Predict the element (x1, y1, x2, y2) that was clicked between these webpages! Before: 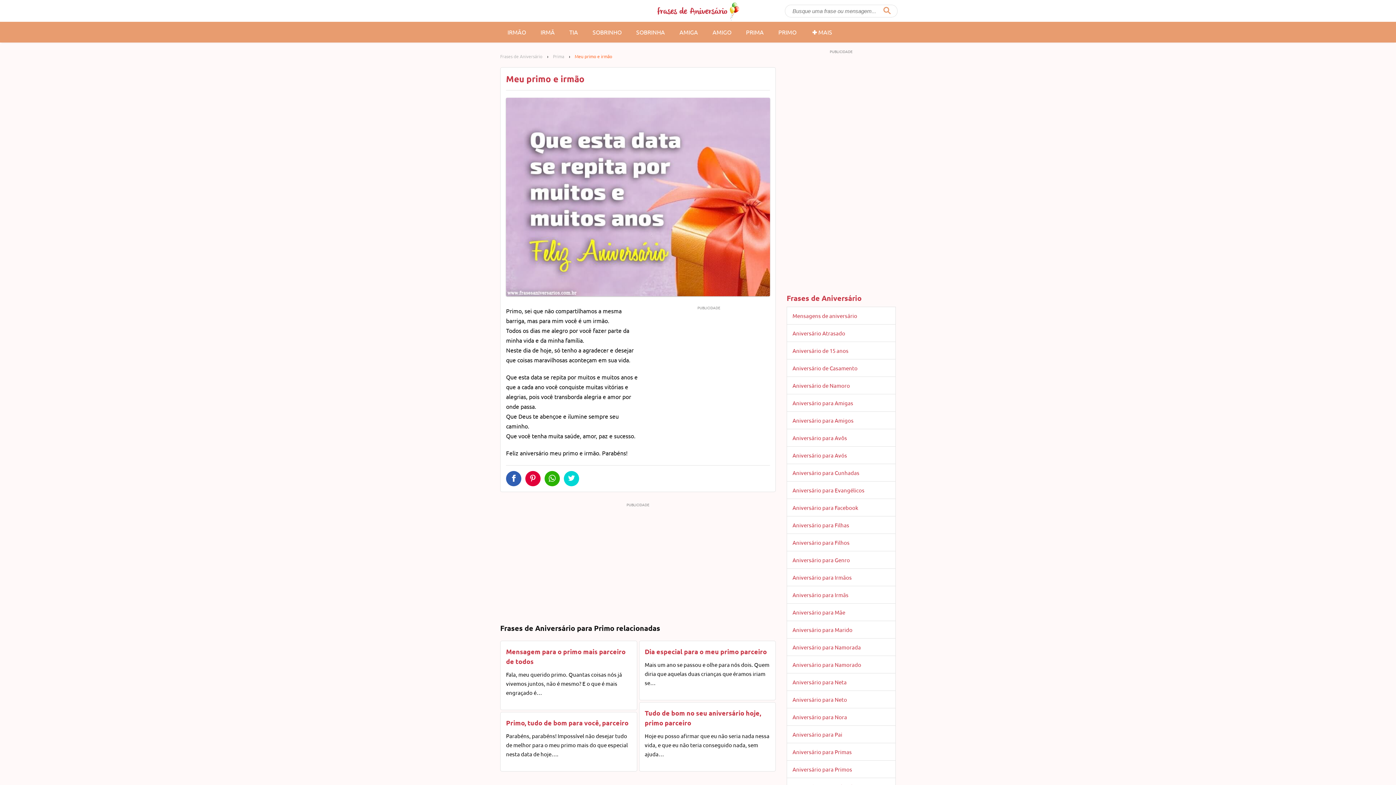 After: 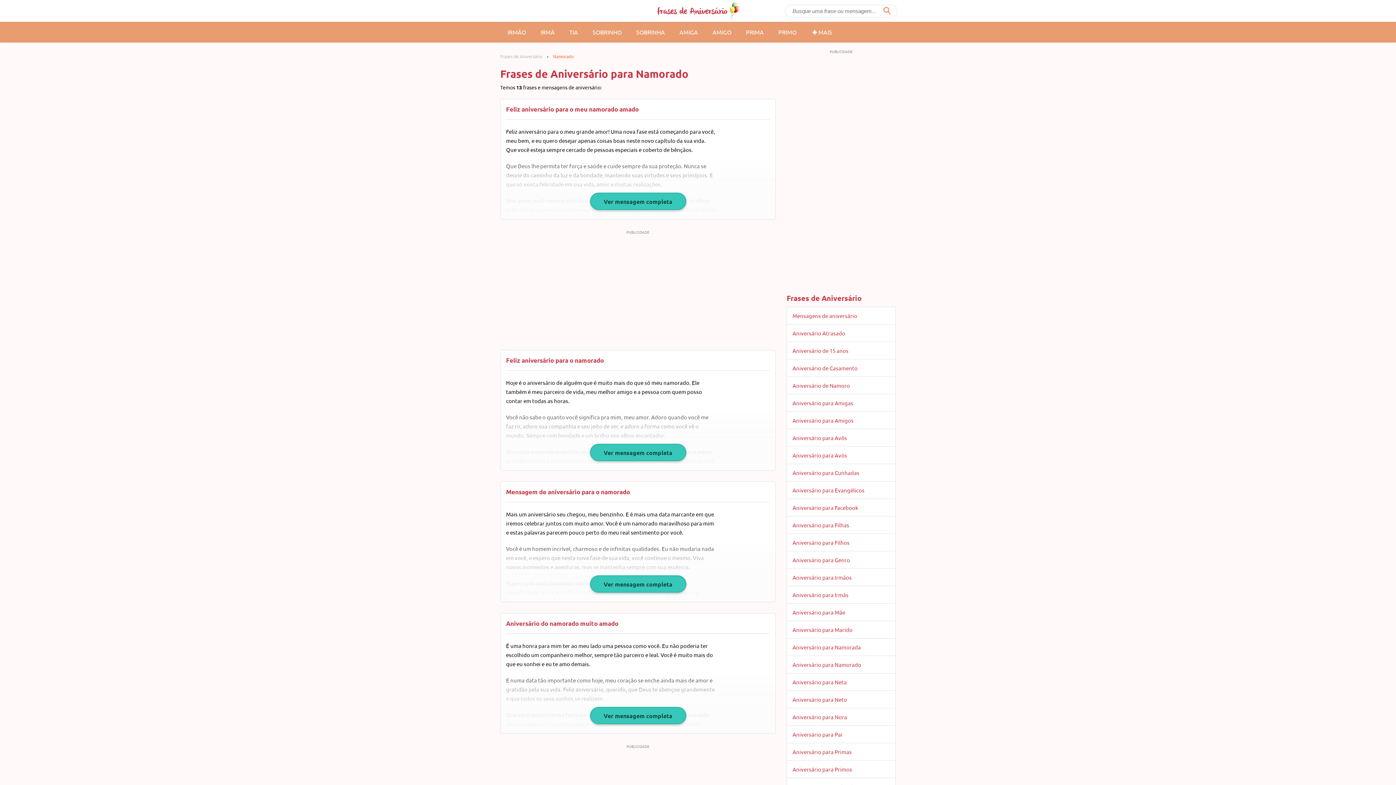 Action: bbox: (787, 656, 895, 673) label: Aniversário para Namorado